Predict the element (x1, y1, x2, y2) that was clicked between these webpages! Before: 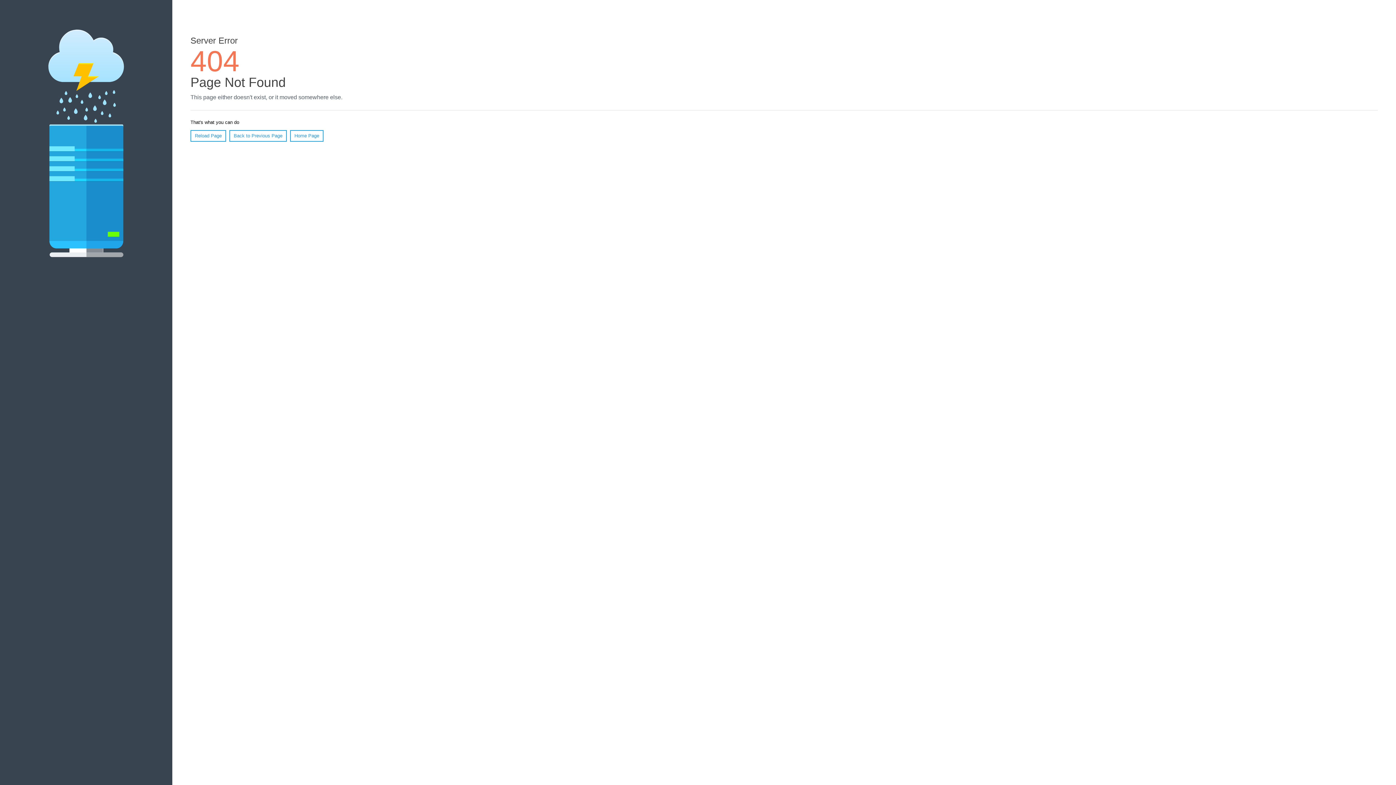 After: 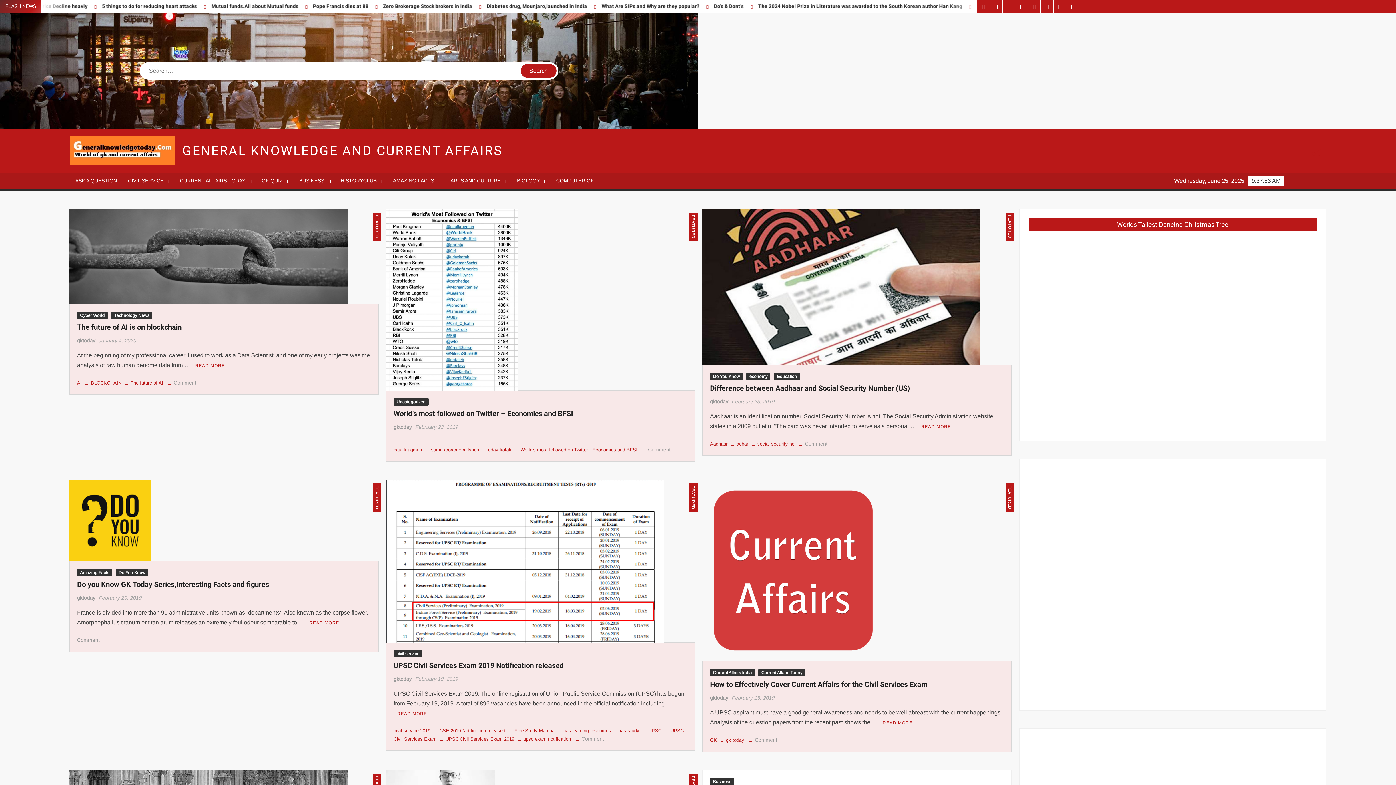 Action: label: Home Page bbox: (290, 130, 323, 141)